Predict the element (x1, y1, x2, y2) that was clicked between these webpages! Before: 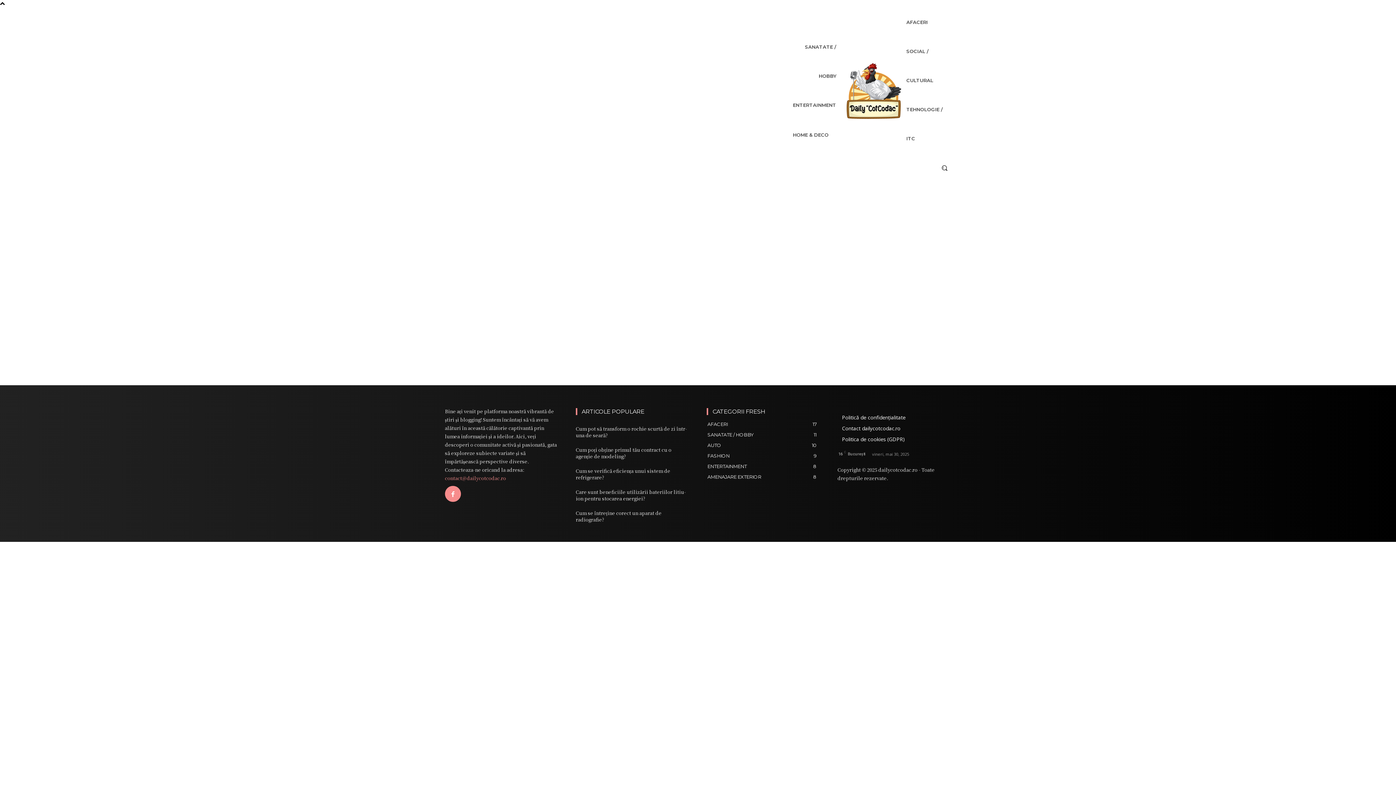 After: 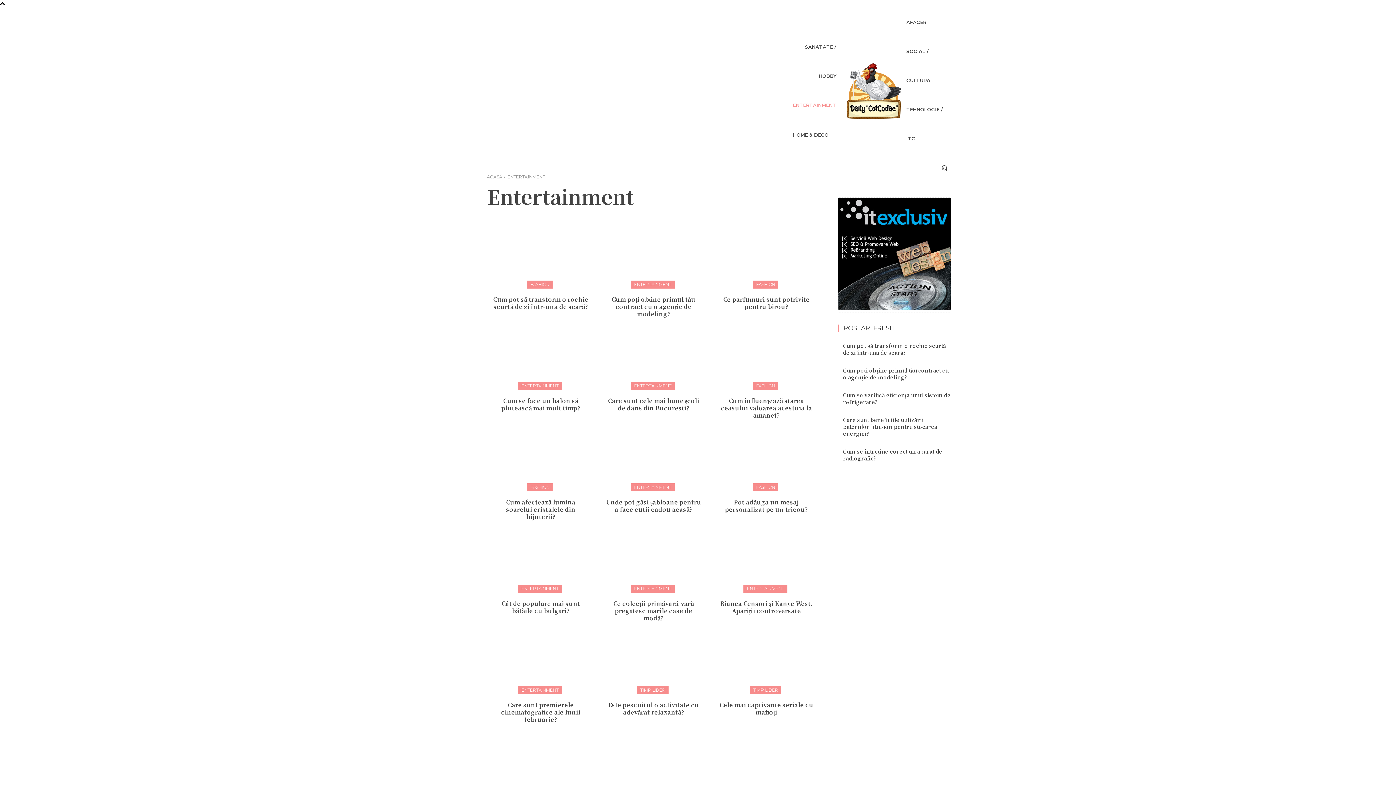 Action: label: ENTERTAINMENT
8 bbox: (707, 463, 746, 469)